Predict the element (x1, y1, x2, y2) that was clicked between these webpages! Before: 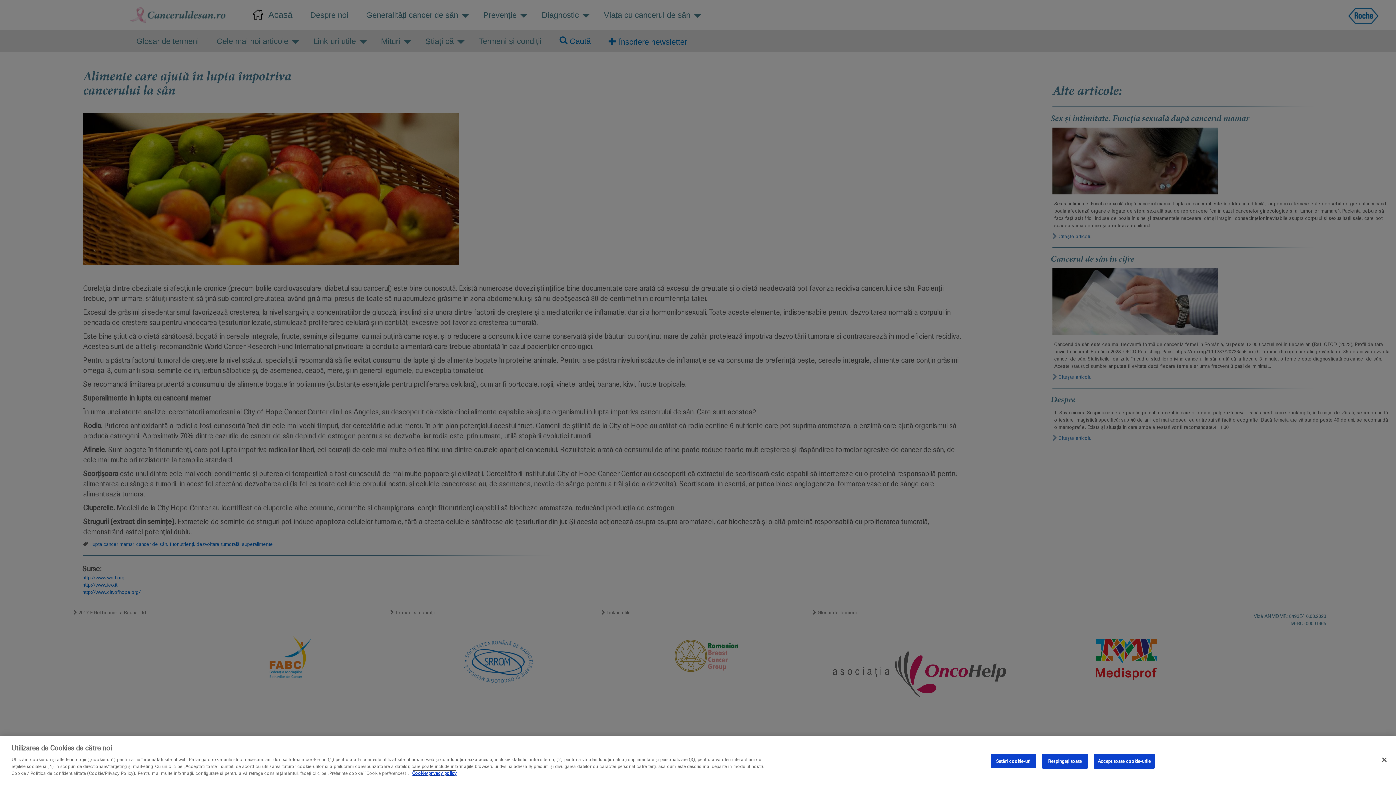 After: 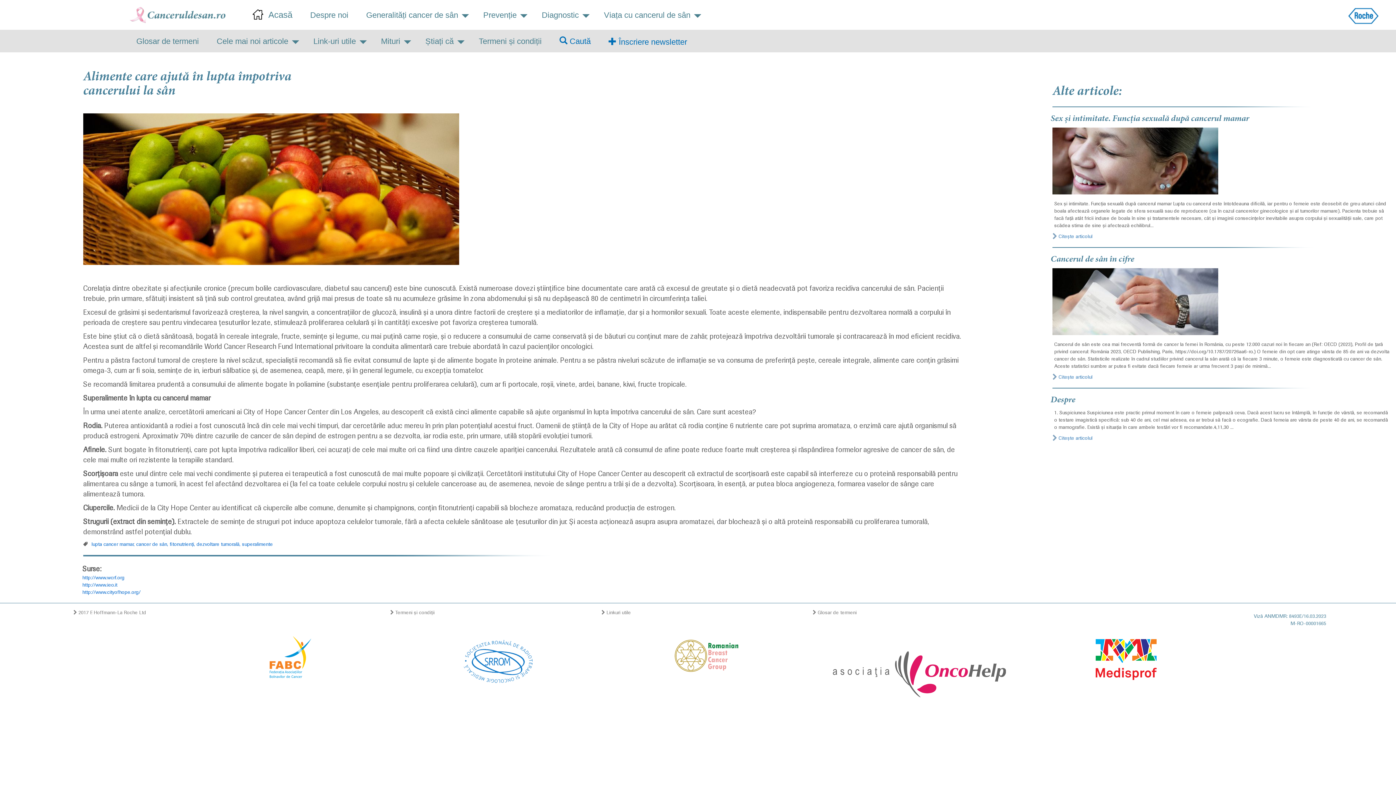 Action: bbox: (1376, 752, 1392, 768) label: Închideți